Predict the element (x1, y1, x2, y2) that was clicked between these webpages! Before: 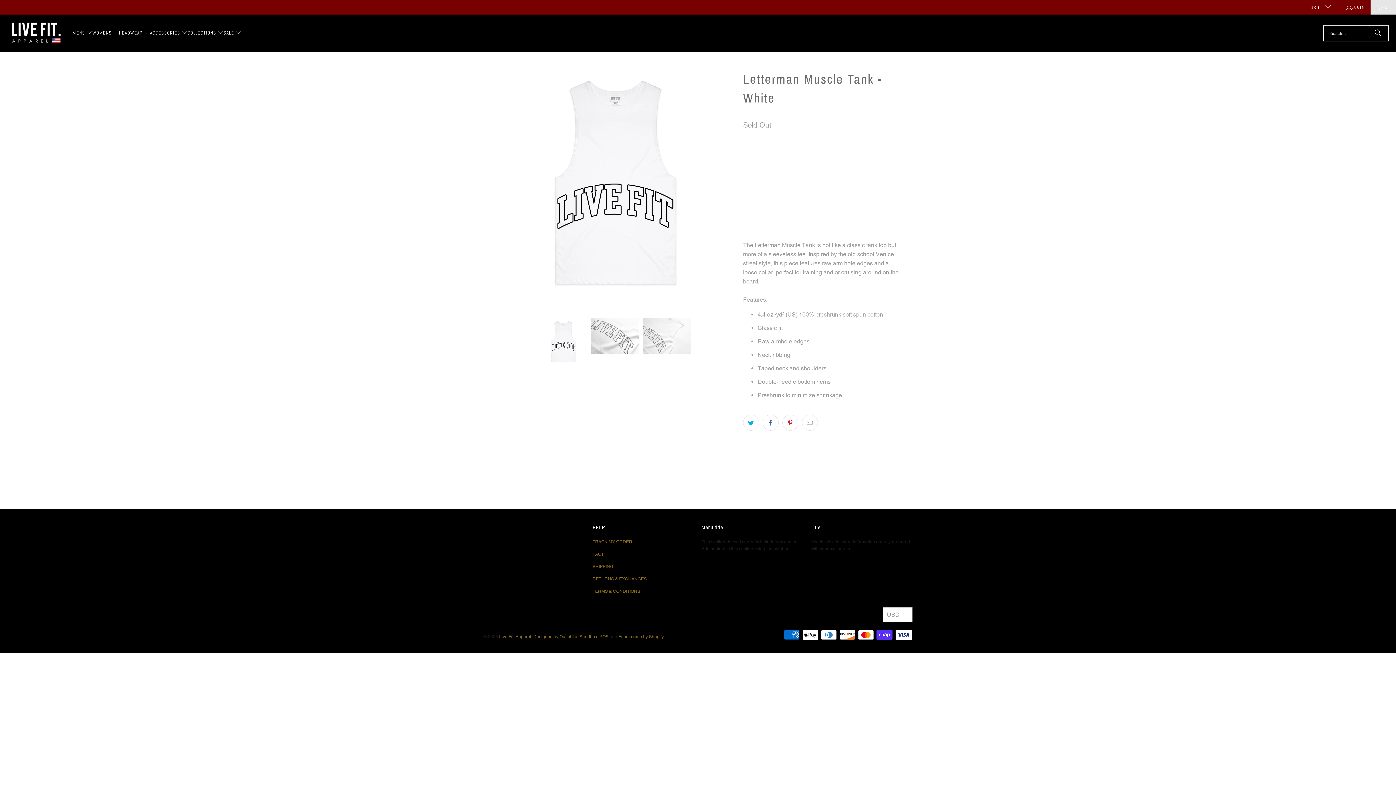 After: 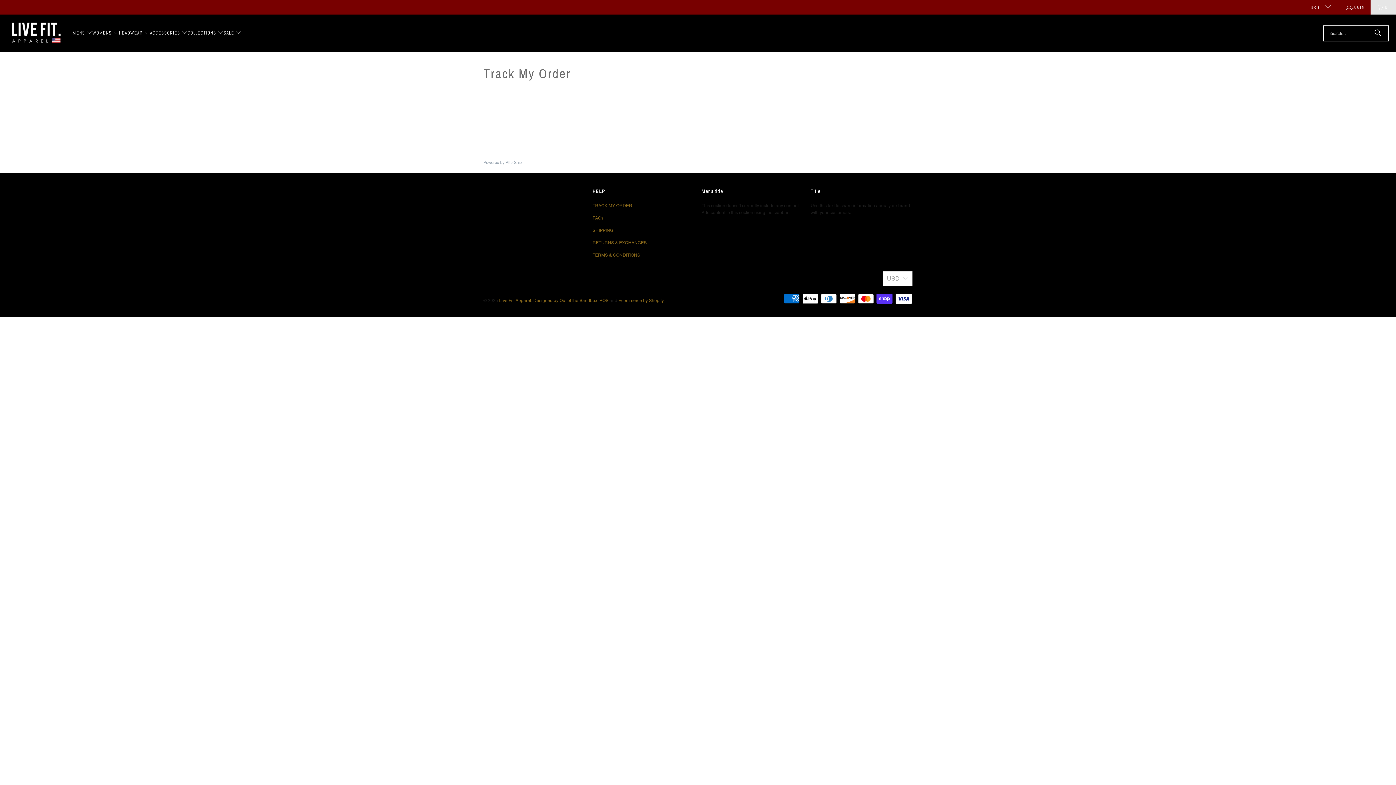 Action: label: TRACK MY ORDER bbox: (592, 539, 632, 544)